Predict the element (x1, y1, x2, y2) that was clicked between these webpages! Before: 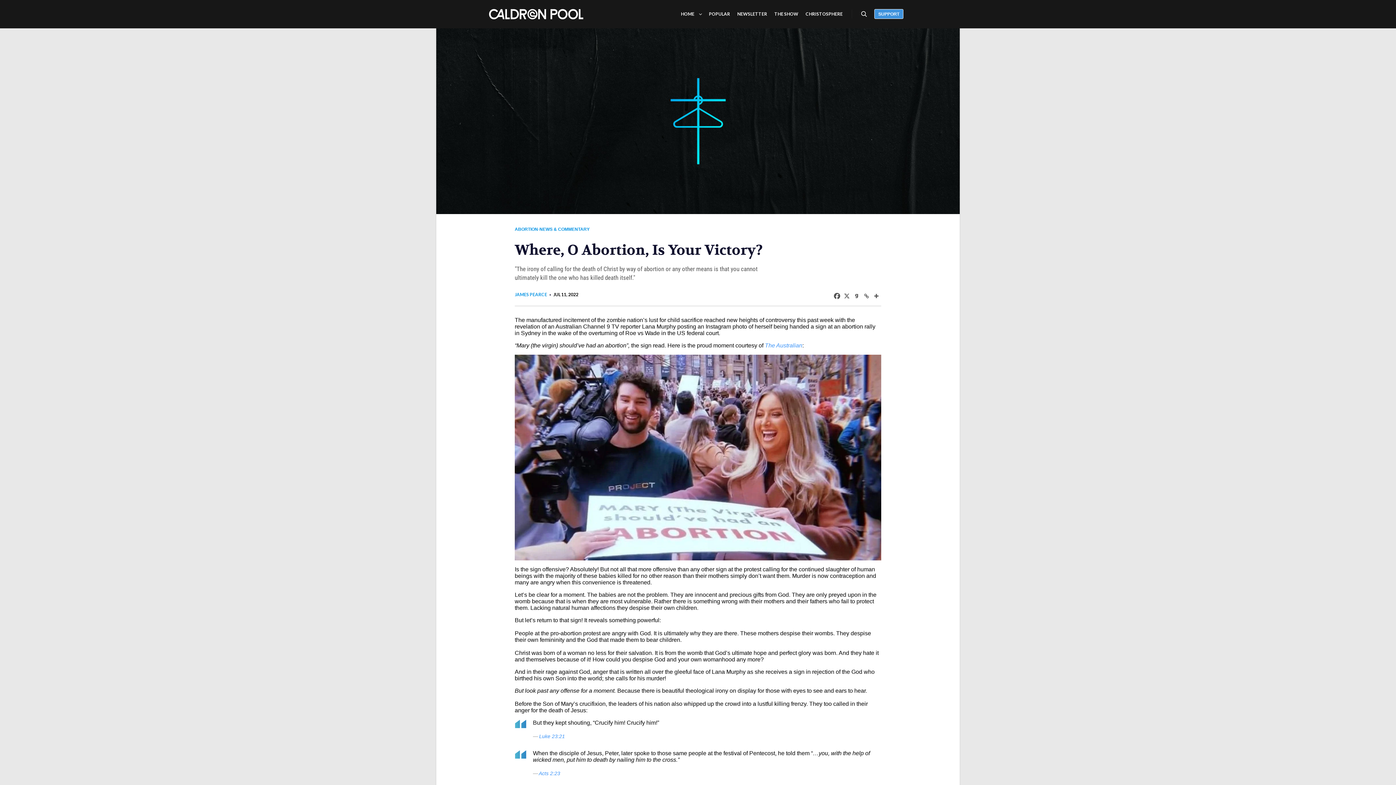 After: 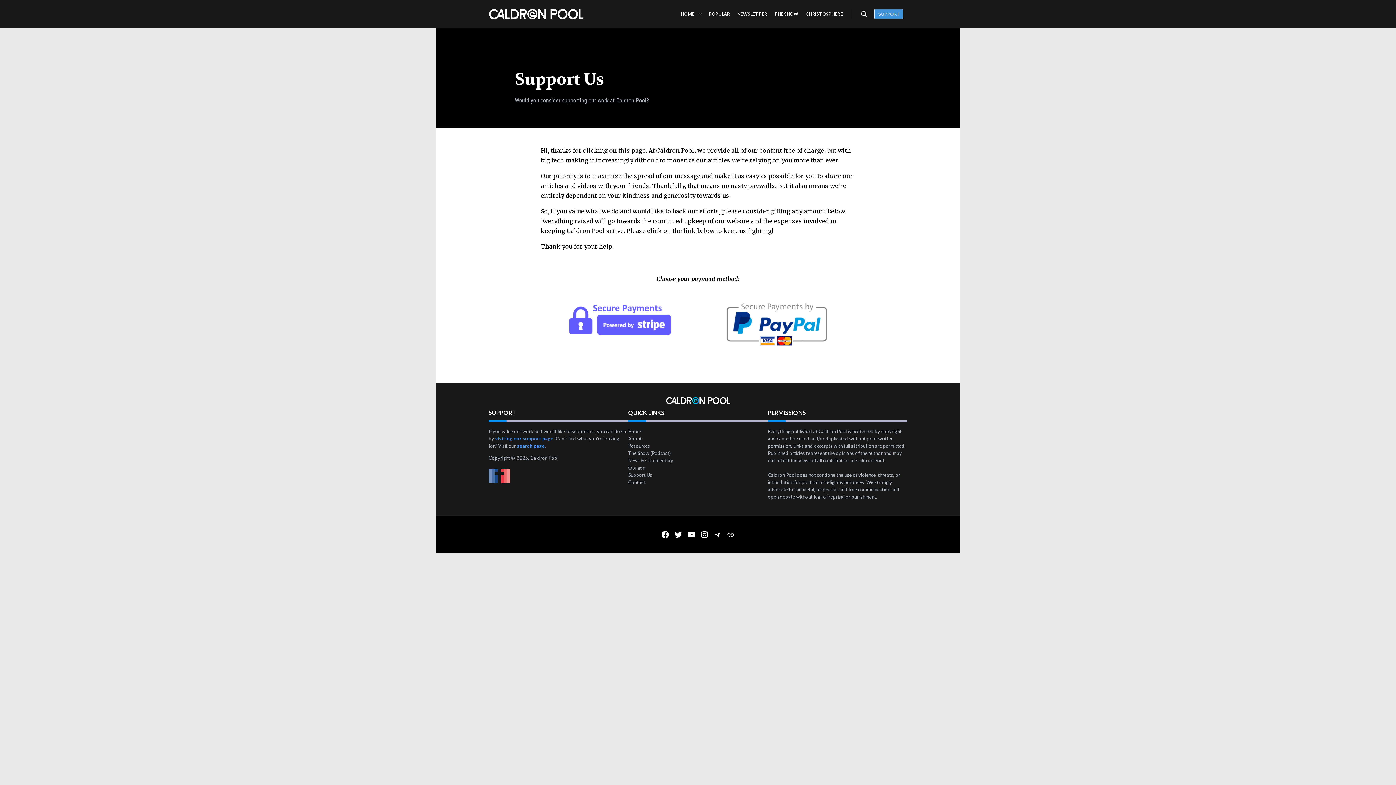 Action: bbox: (874, 9, 903, 18) label: SUPPORT